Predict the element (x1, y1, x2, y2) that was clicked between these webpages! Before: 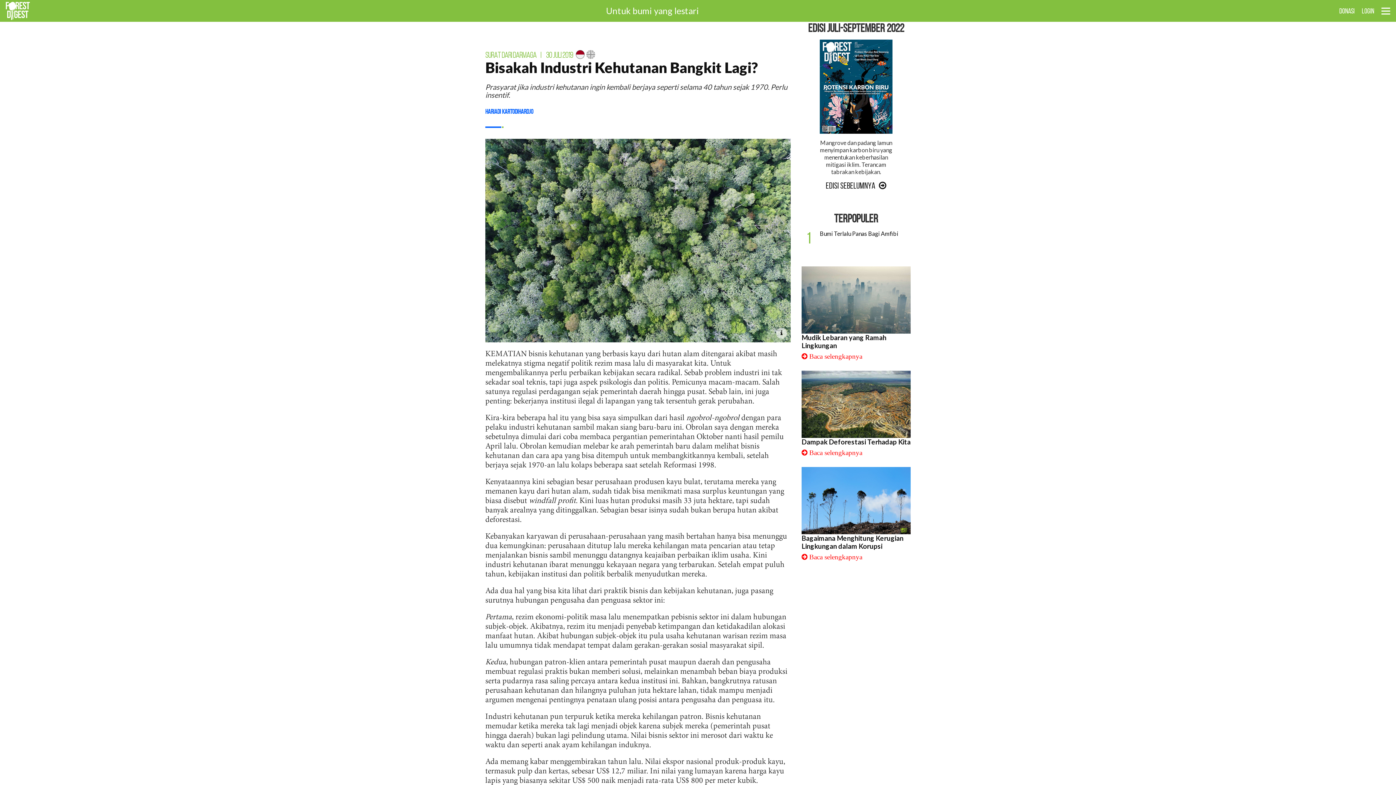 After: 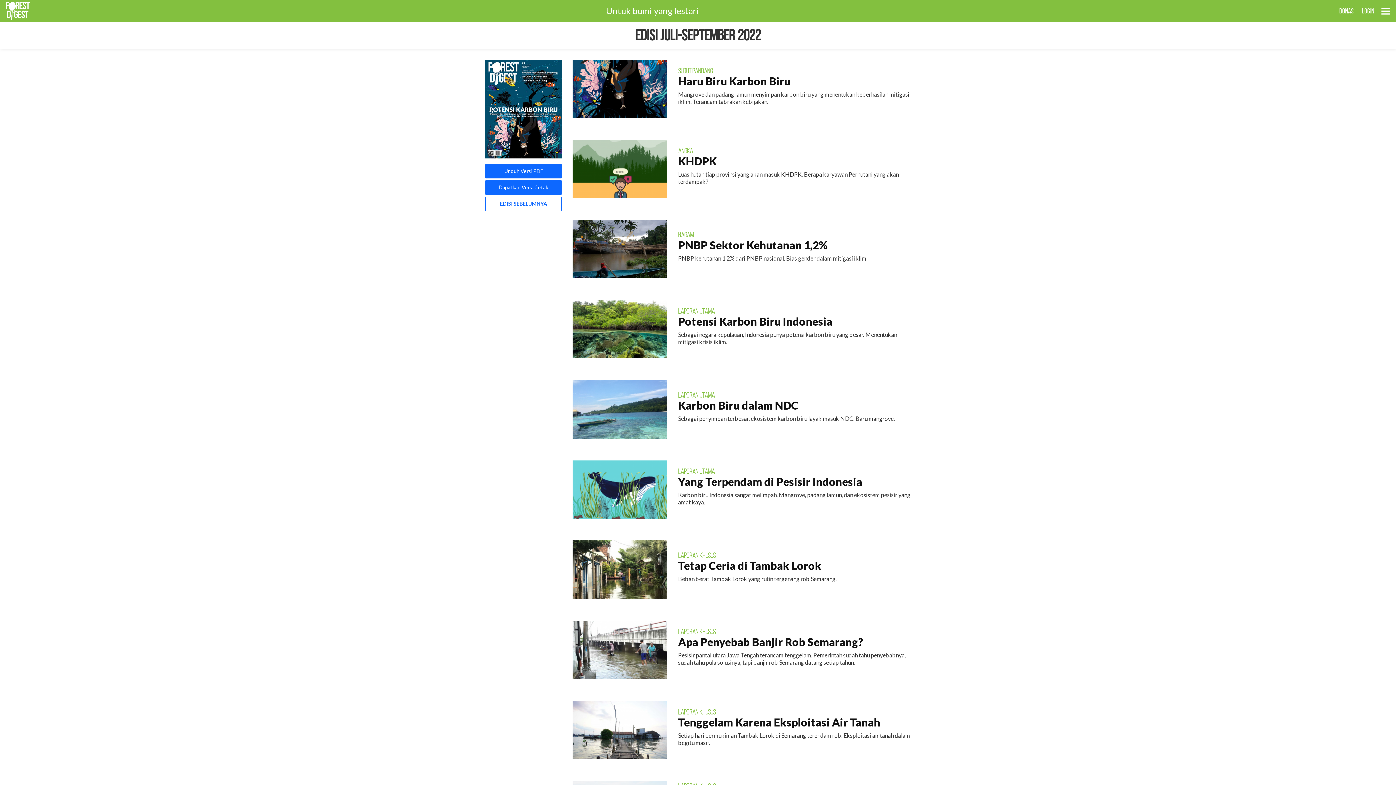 Action: bbox: (820, 39, 892, 133)